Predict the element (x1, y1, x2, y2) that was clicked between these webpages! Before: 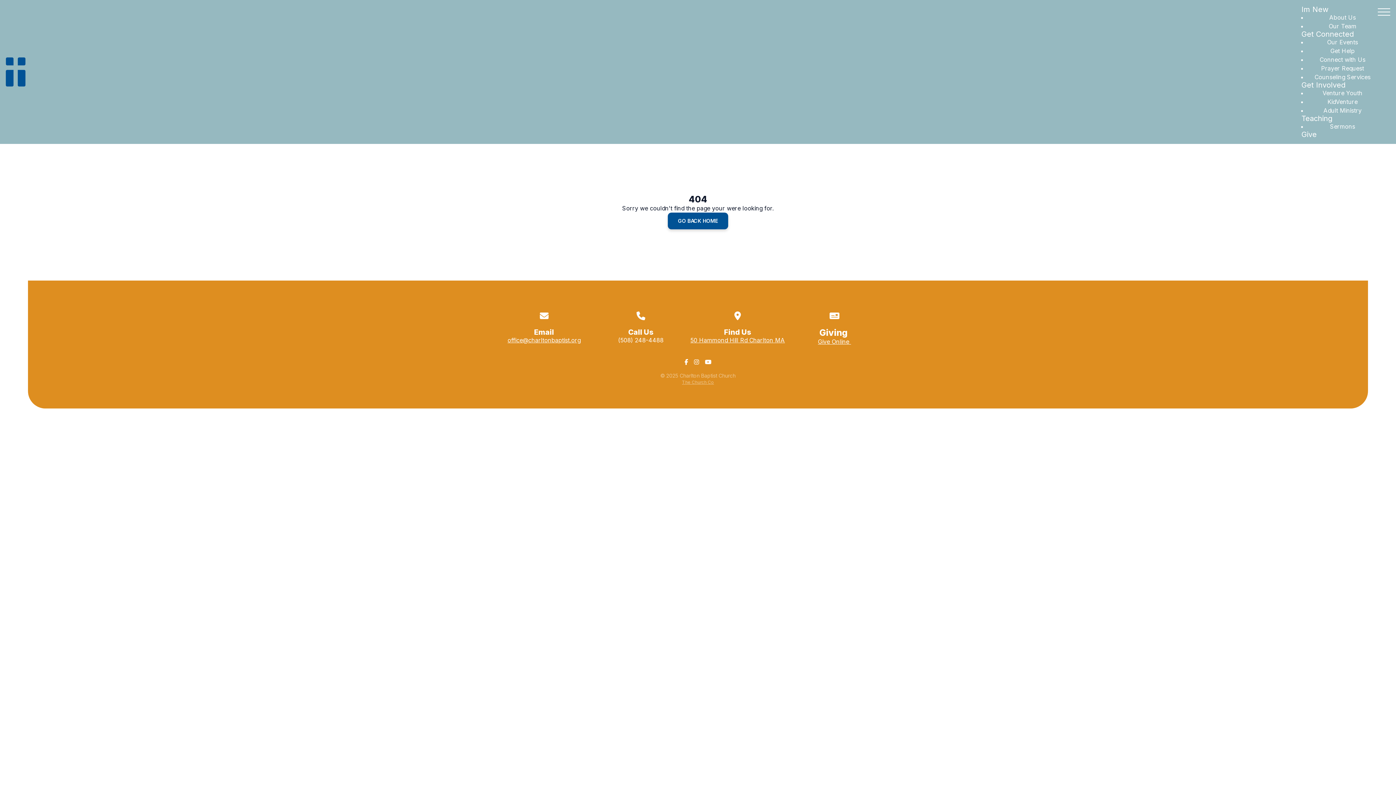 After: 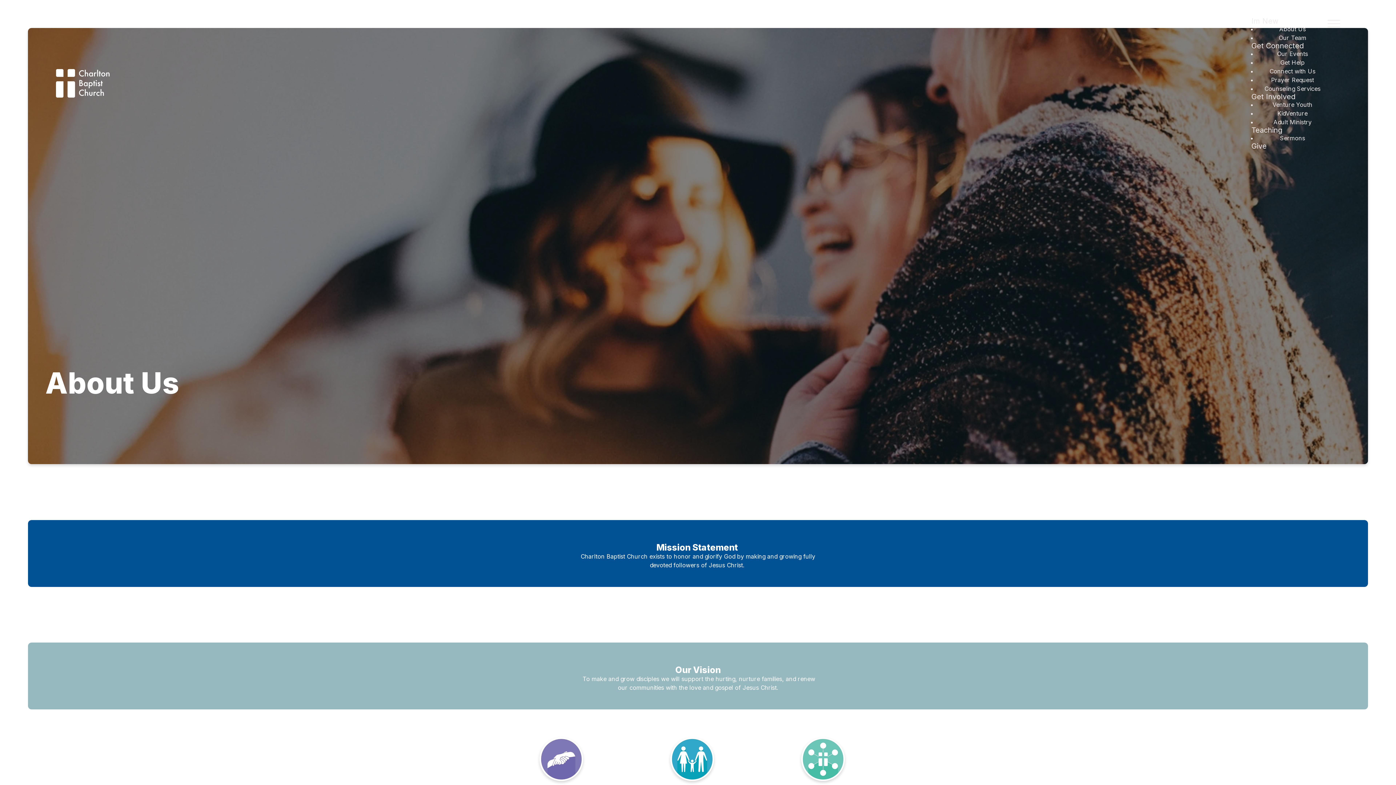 Action: bbox: (1322, 9, 1363, 25) label: About Us